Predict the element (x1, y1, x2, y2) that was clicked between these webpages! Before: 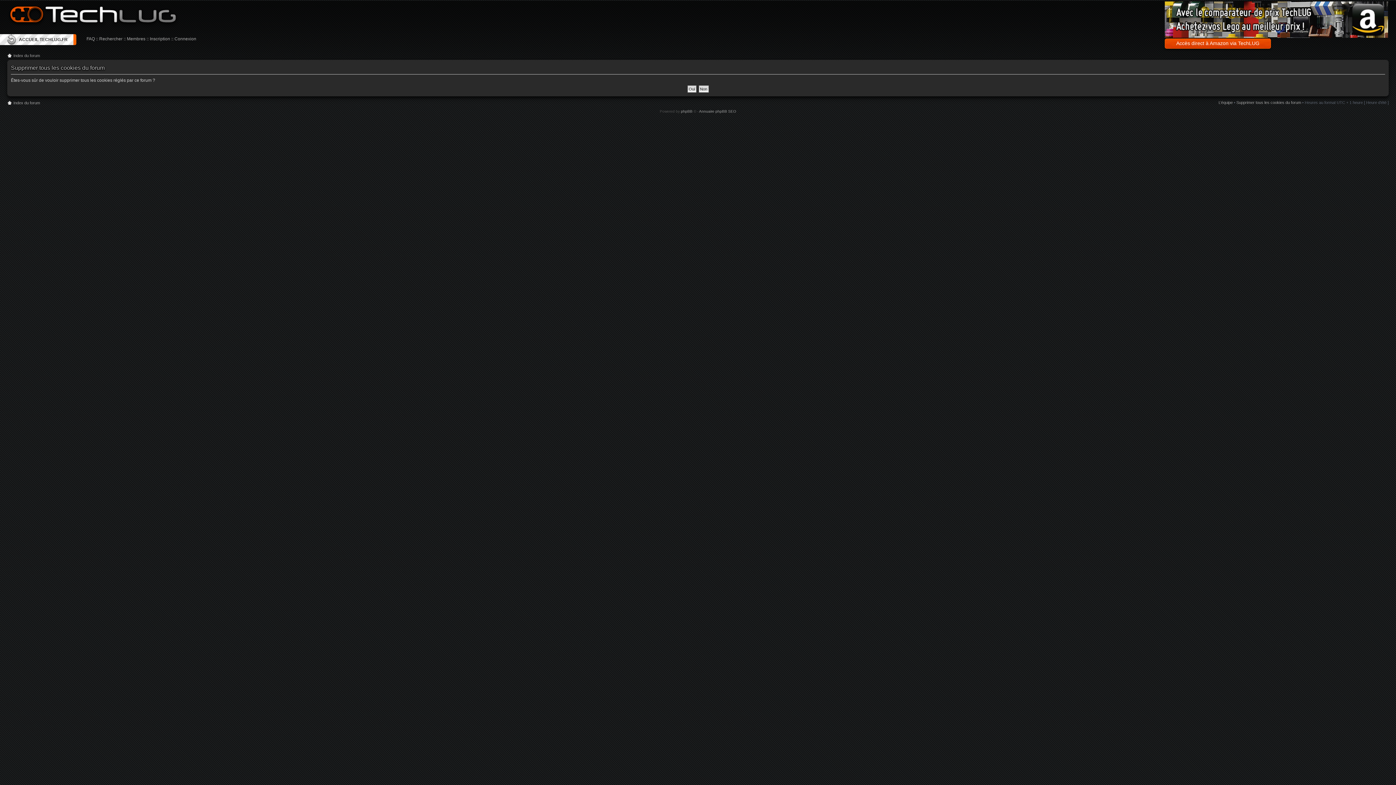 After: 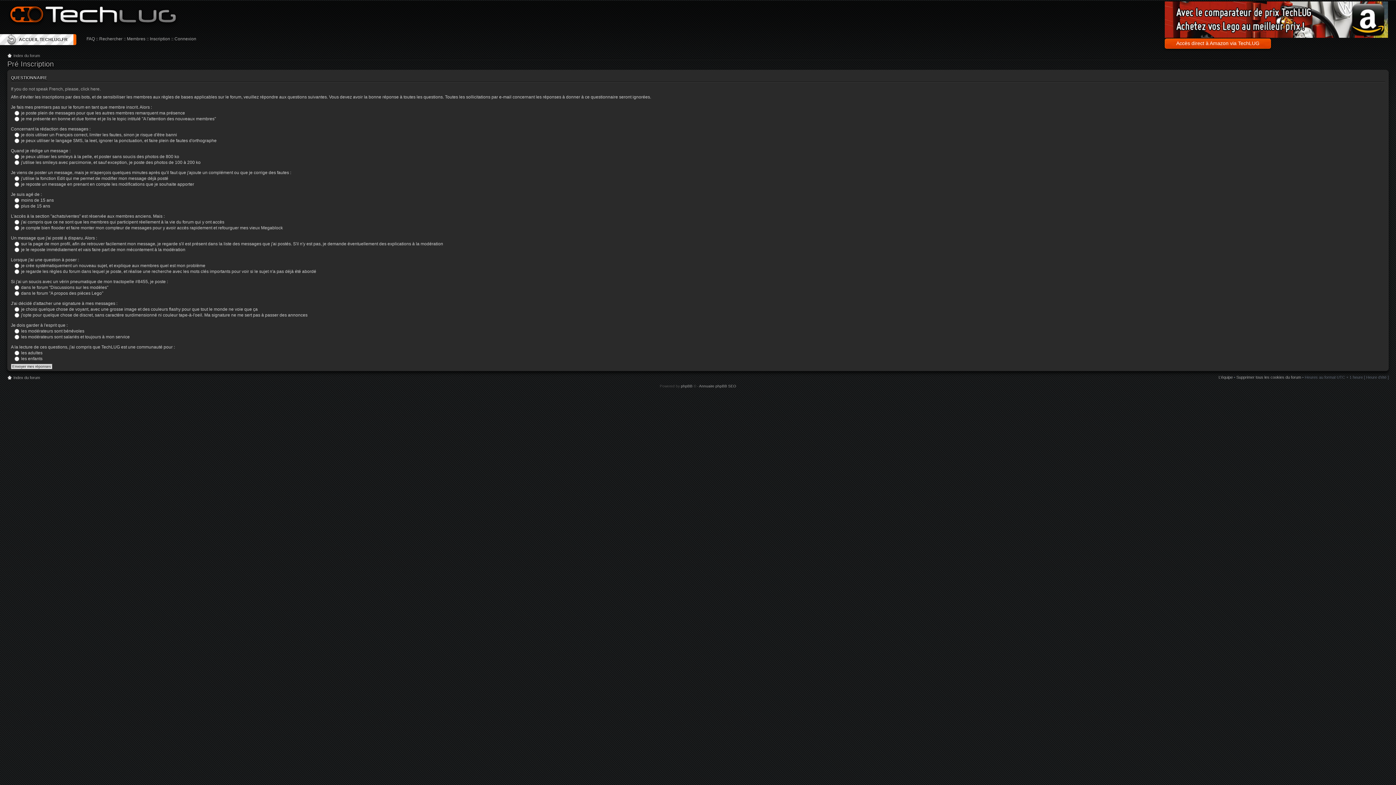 Action: label: Inscription bbox: (149, 36, 170, 41)